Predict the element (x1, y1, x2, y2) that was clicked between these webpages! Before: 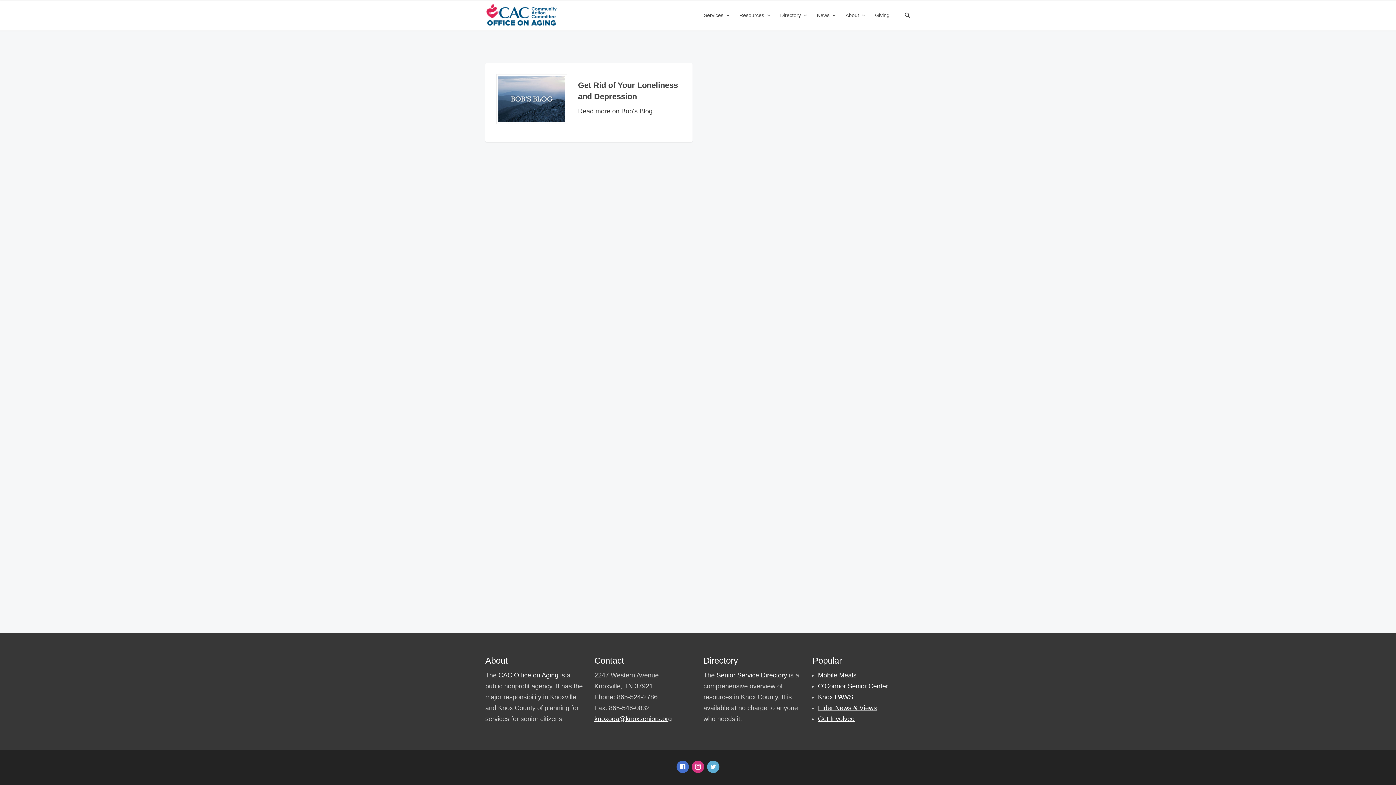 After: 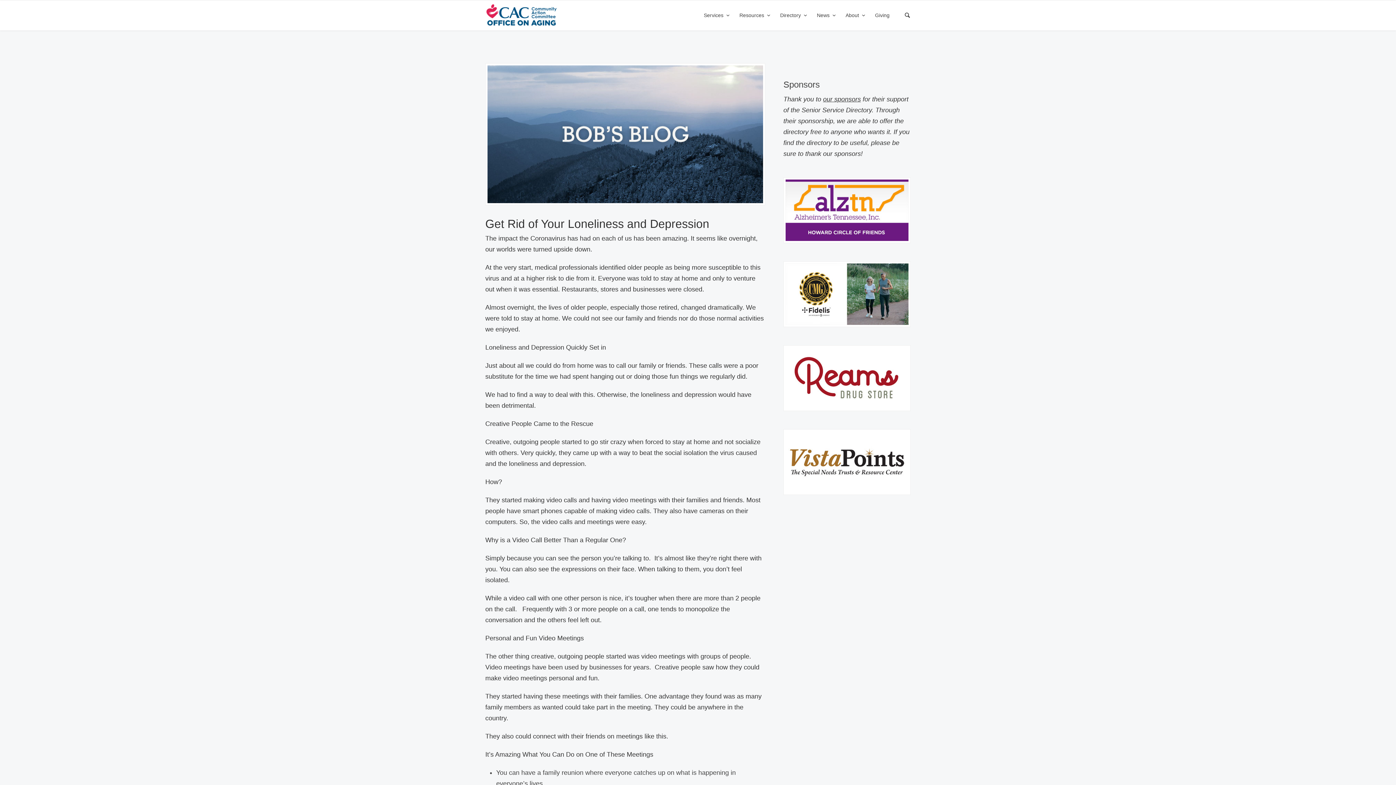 Action: bbox: (496, 74, 567, 123)